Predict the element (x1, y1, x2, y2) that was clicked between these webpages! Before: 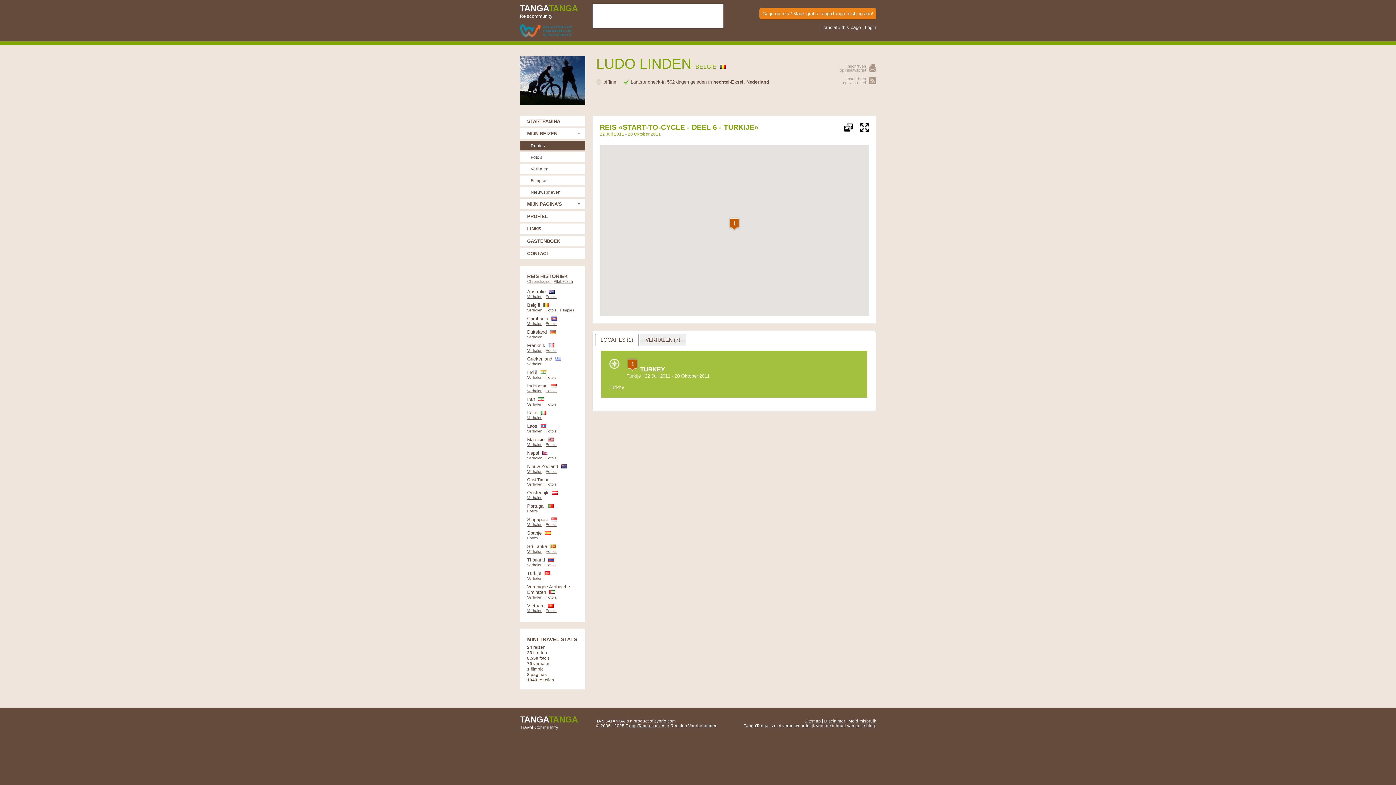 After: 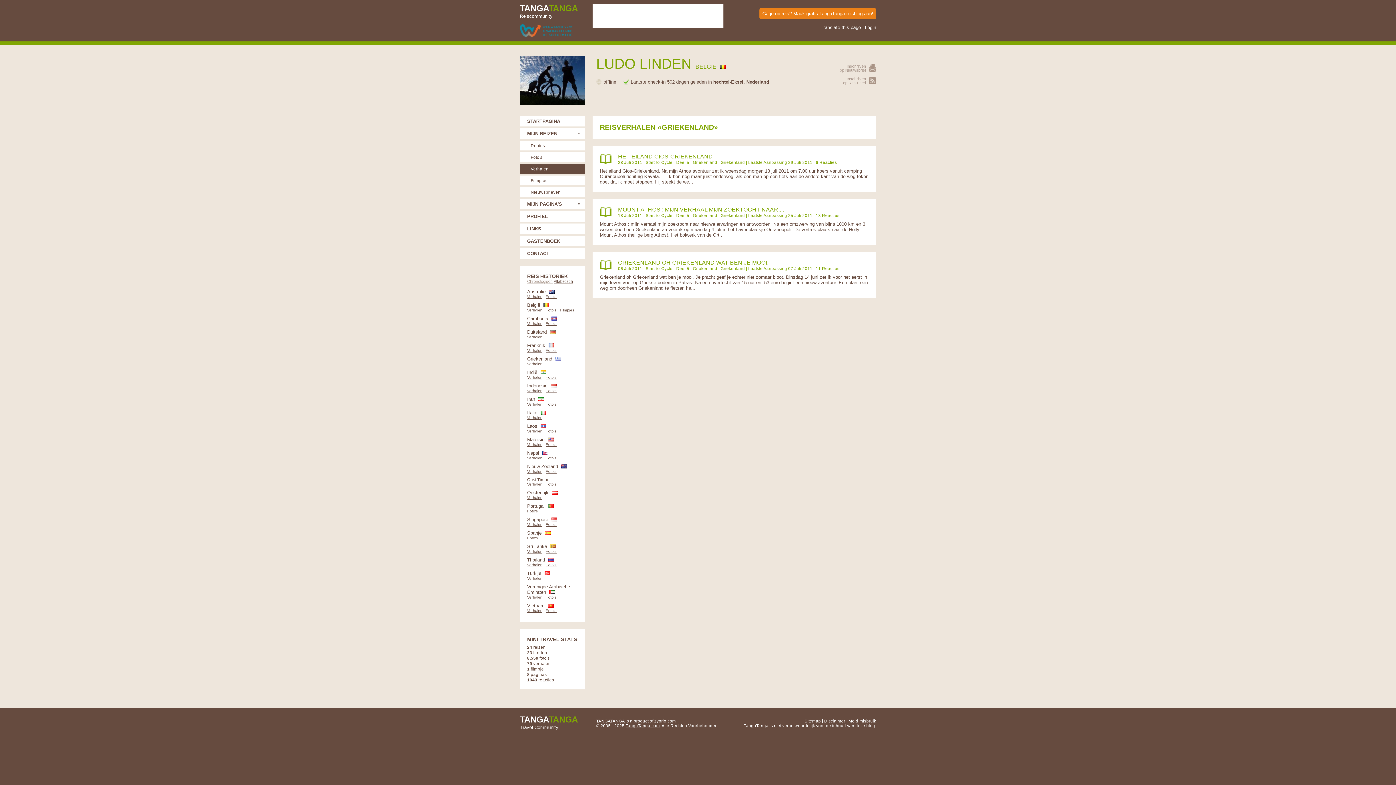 Action: bbox: (527, 361, 542, 366) label: Verhalen